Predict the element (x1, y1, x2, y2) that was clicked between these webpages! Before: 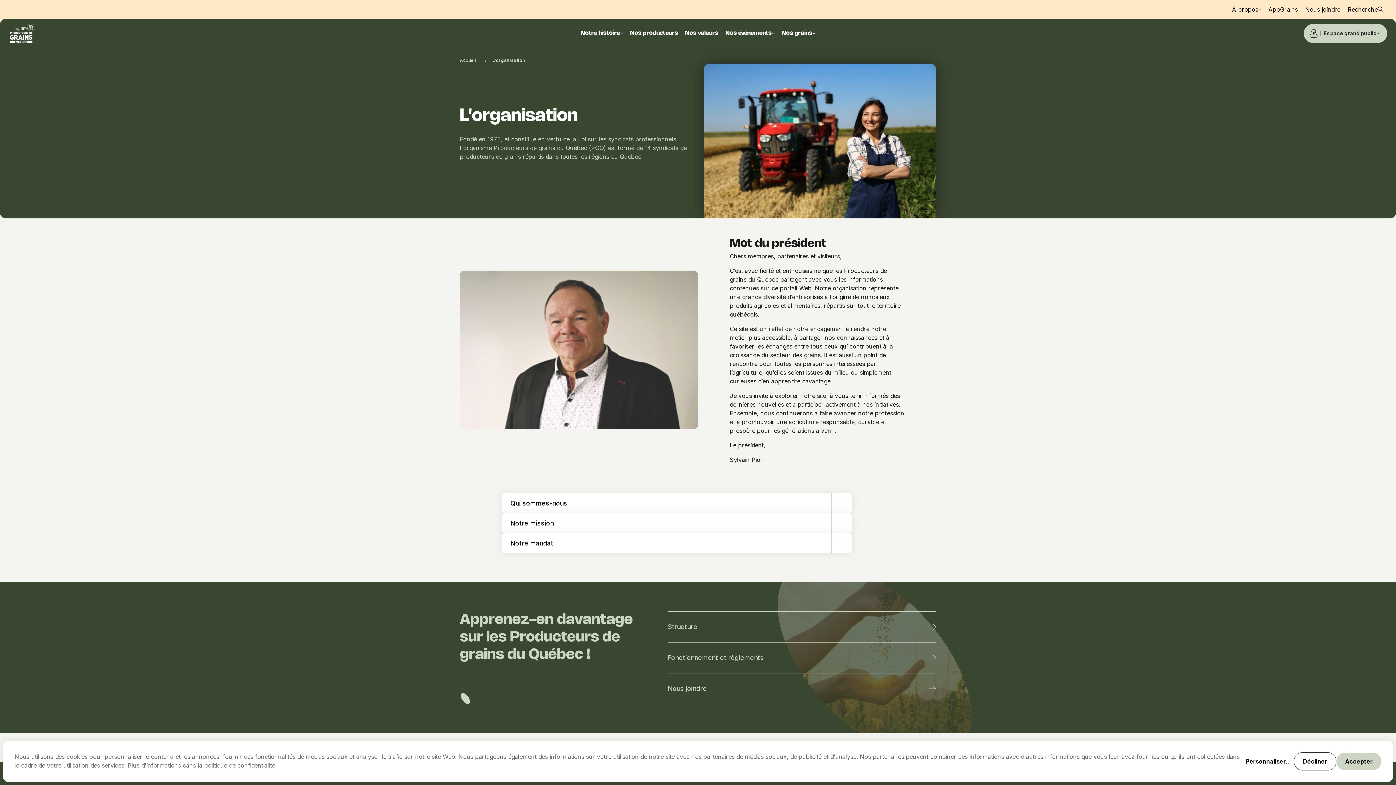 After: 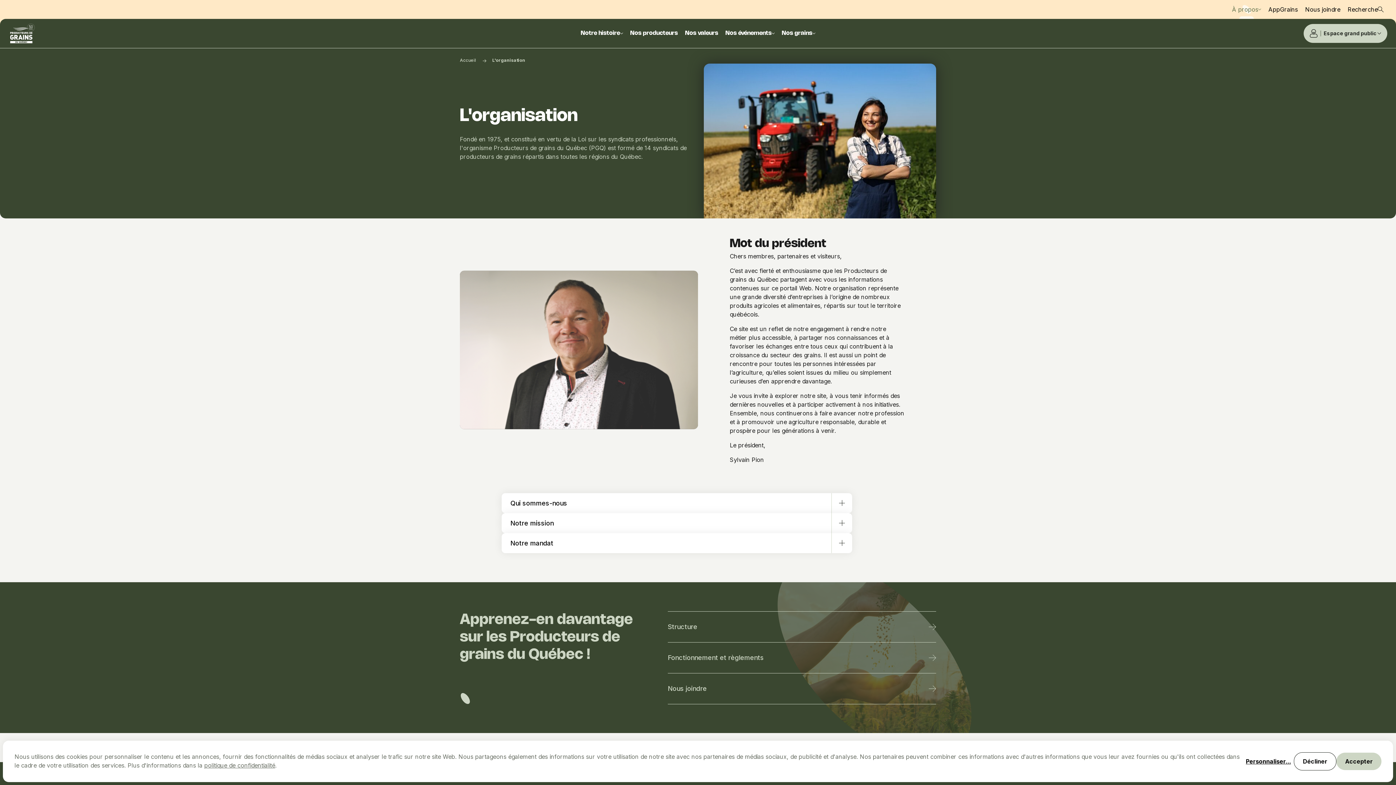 Action: label: À propos bbox: (1228, 0, 1265, 18)